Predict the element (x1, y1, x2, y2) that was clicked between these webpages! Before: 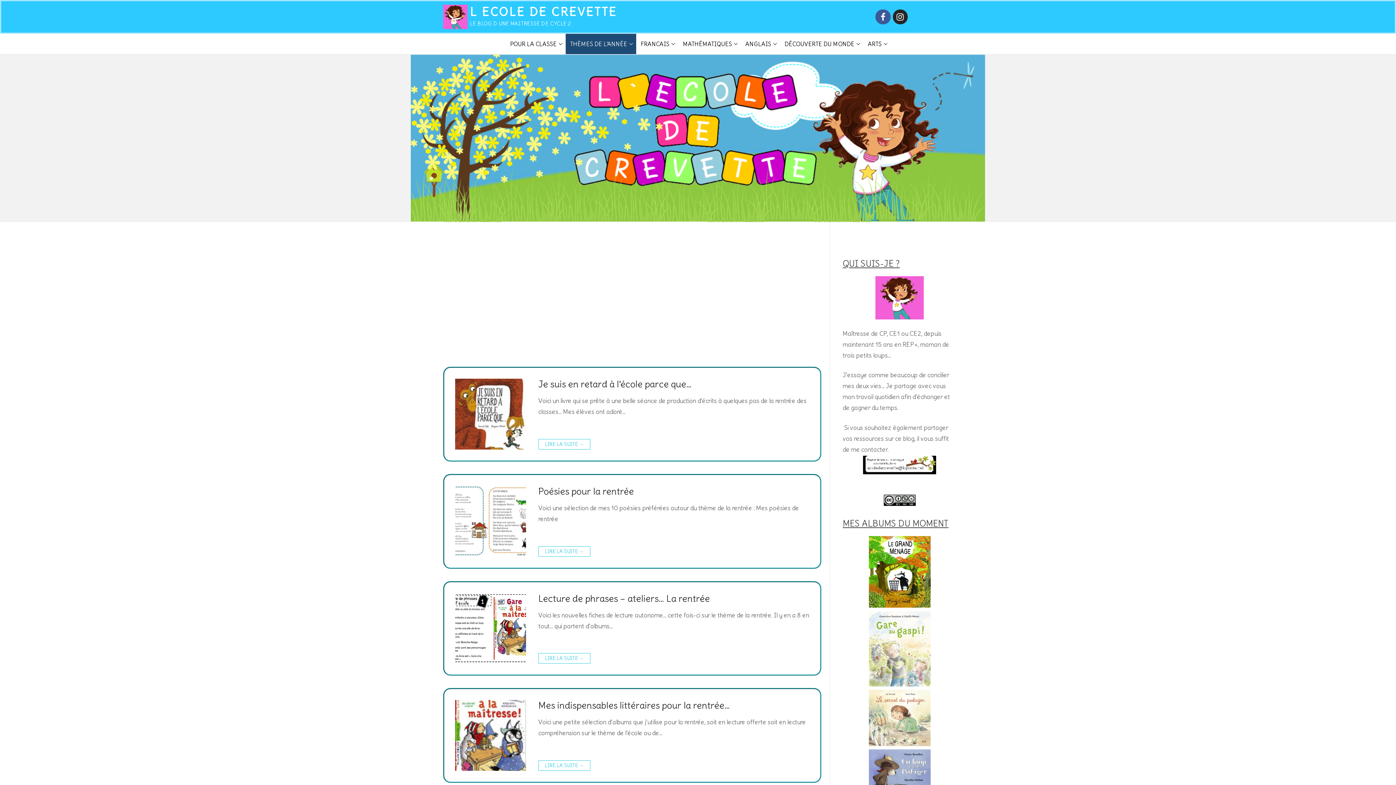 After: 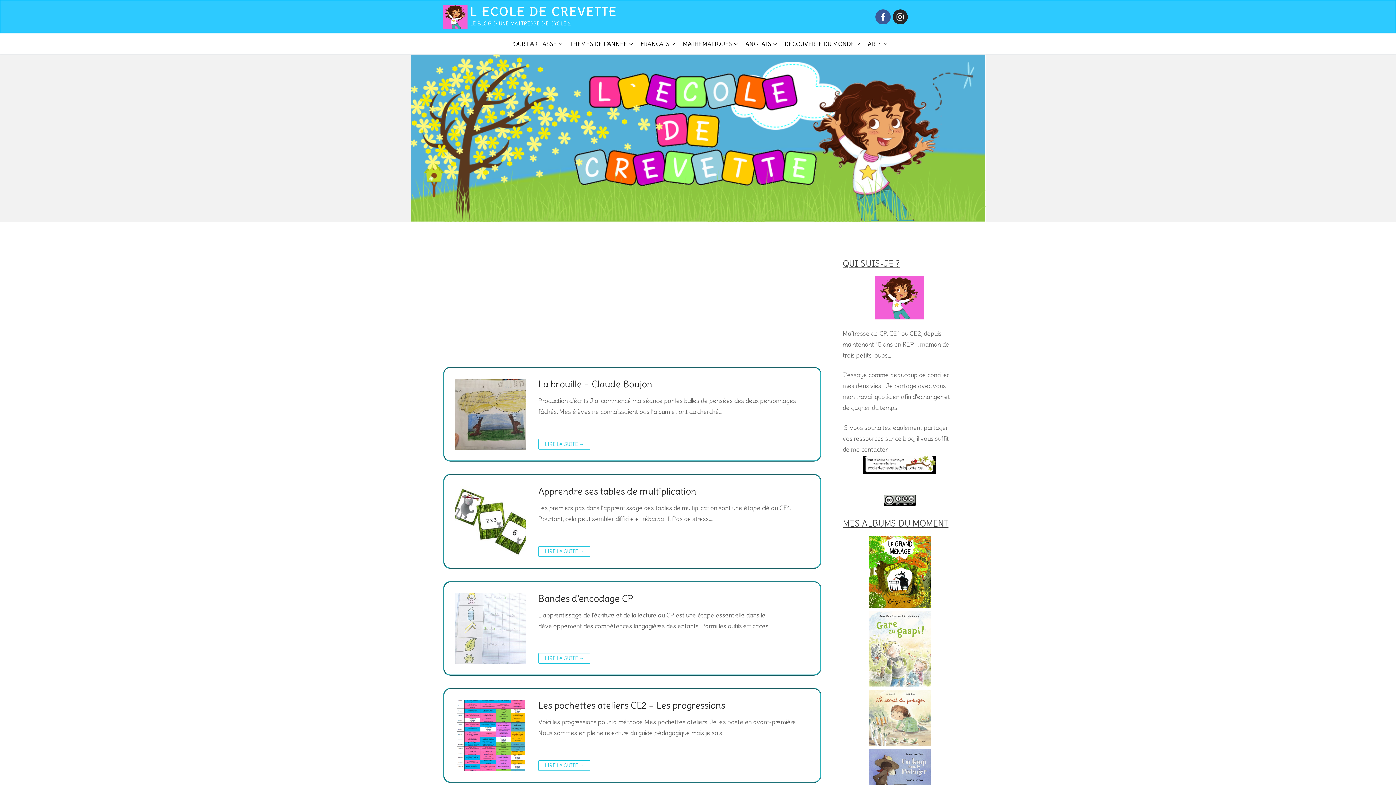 Action: bbox: (443, 4, 467, 29)